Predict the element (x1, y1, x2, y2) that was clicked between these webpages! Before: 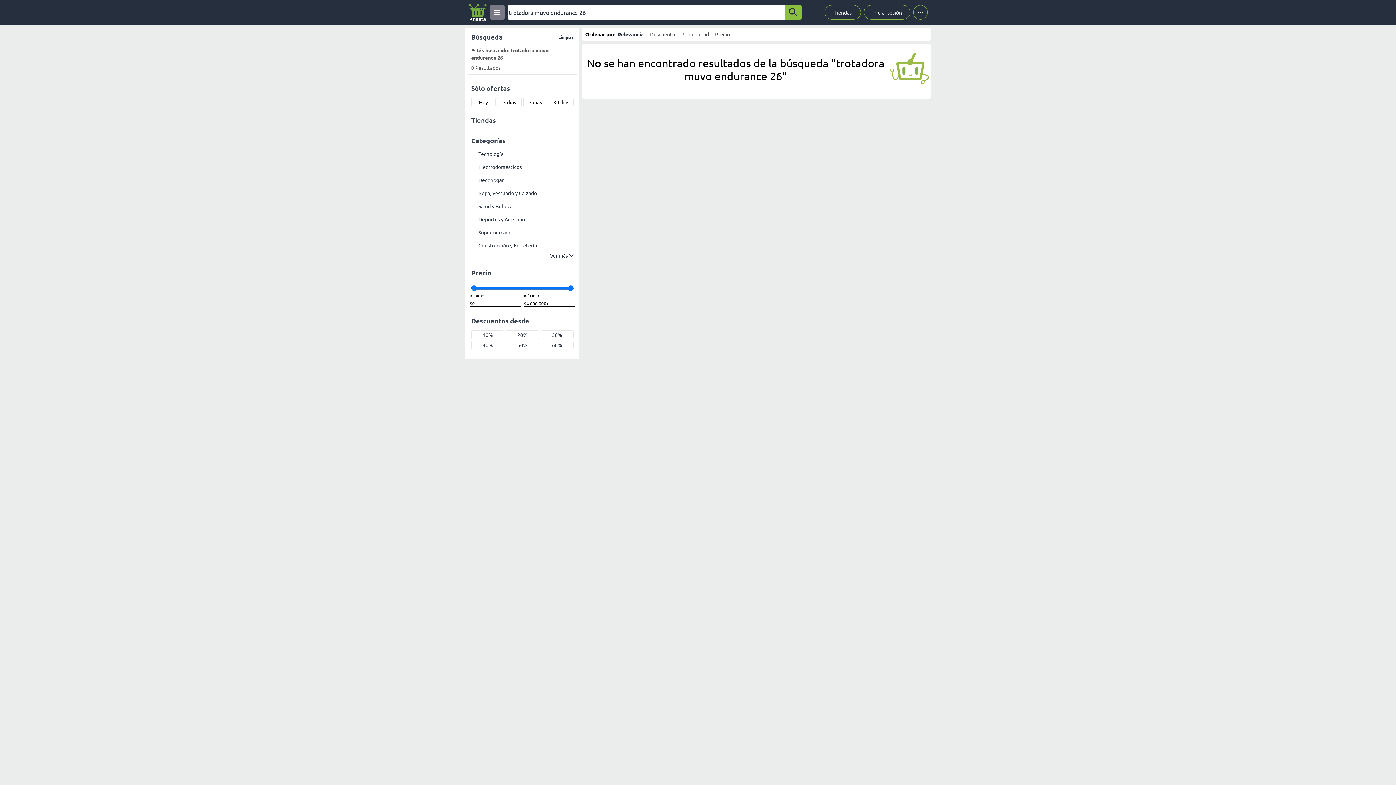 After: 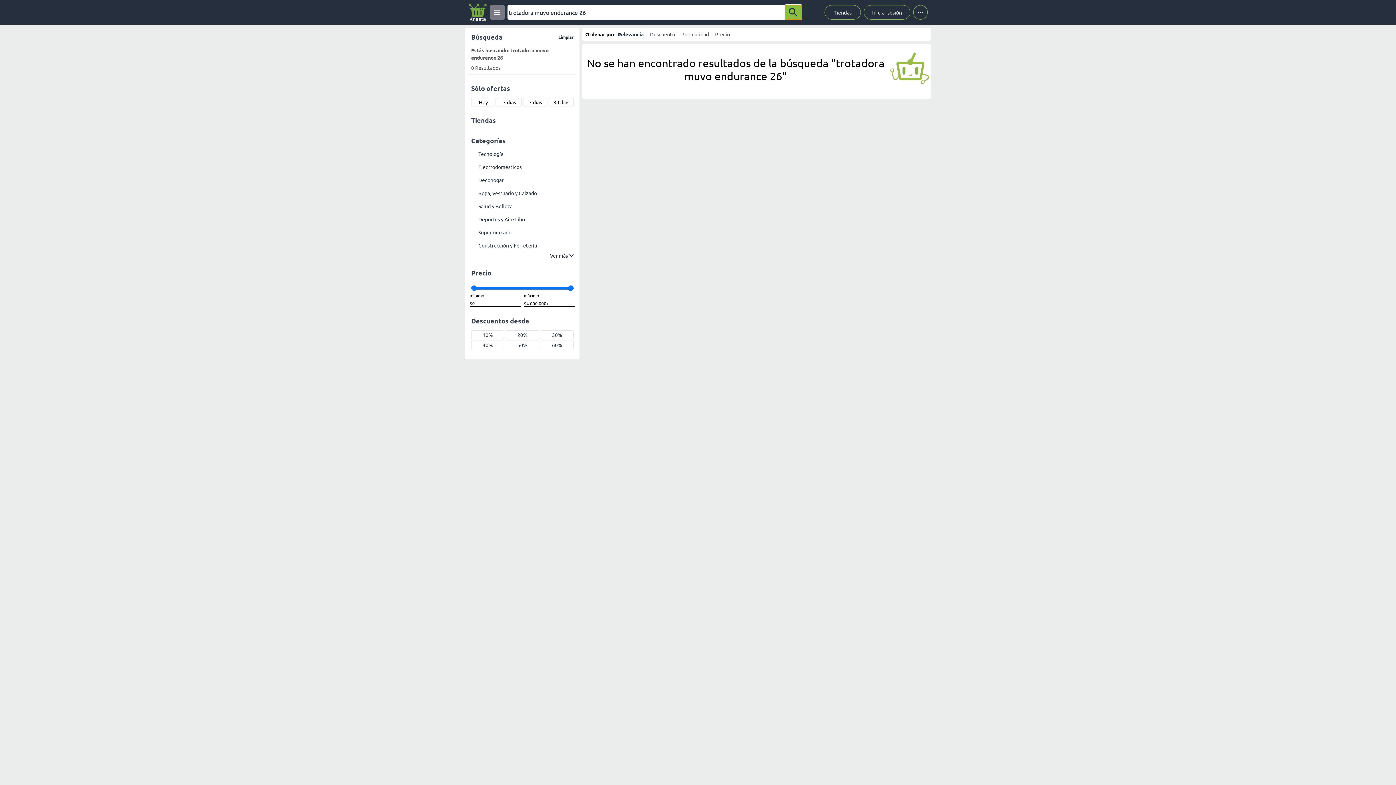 Action: bbox: (785, 5, 801, 19) label: button-search